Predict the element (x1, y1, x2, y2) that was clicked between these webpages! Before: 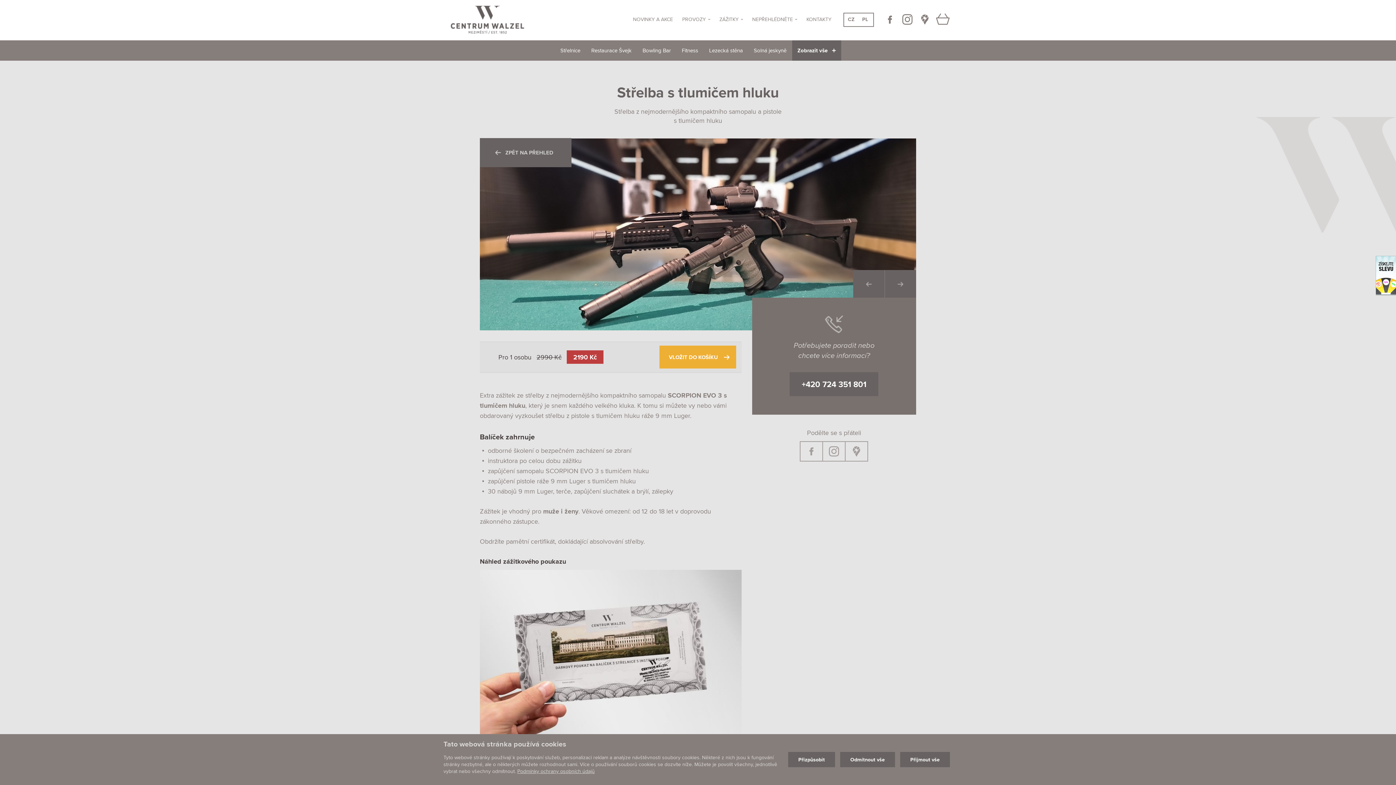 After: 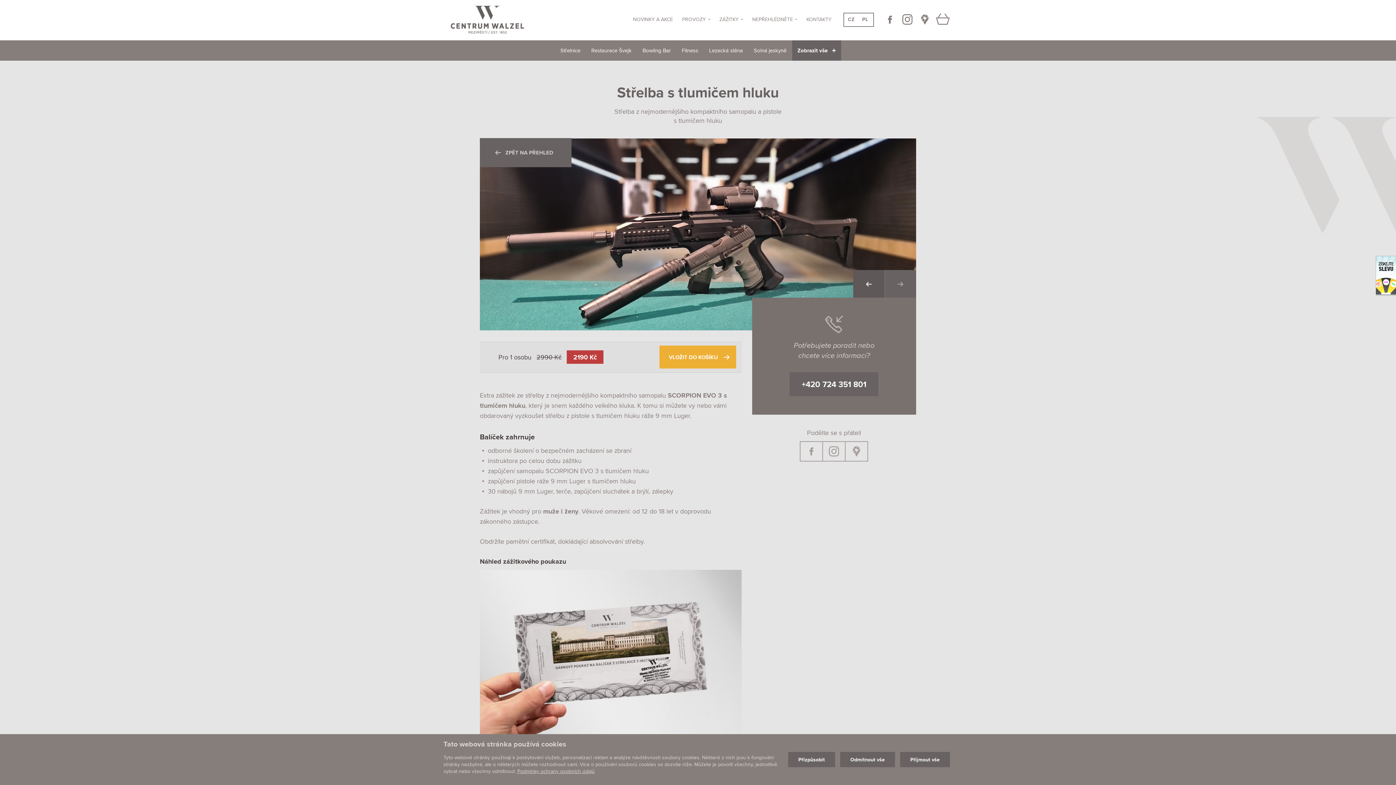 Action: bbox: (853, 270, 885, 298) label: prev